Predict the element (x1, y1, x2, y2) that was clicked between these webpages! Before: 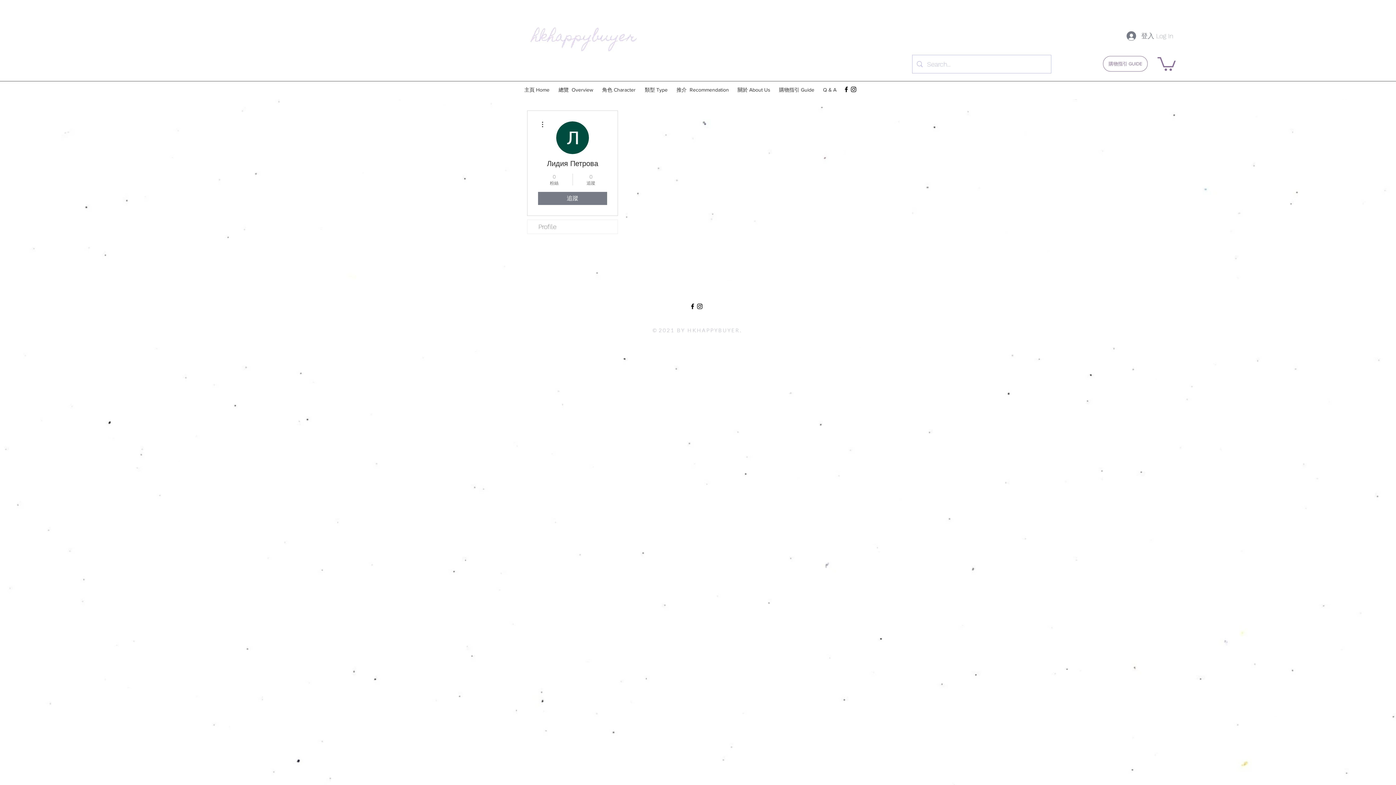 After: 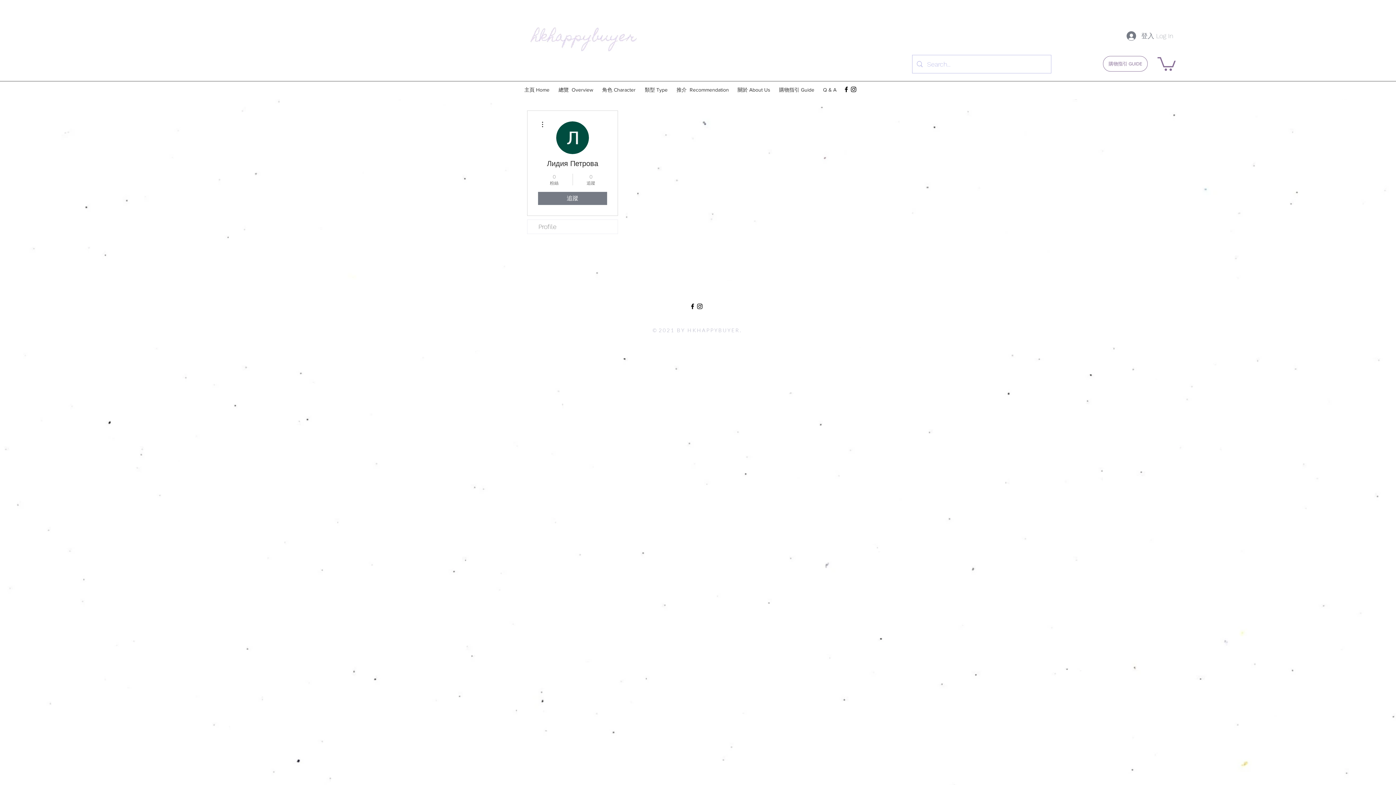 Action: bbox: (696, 302, 703, 310) label: instagram